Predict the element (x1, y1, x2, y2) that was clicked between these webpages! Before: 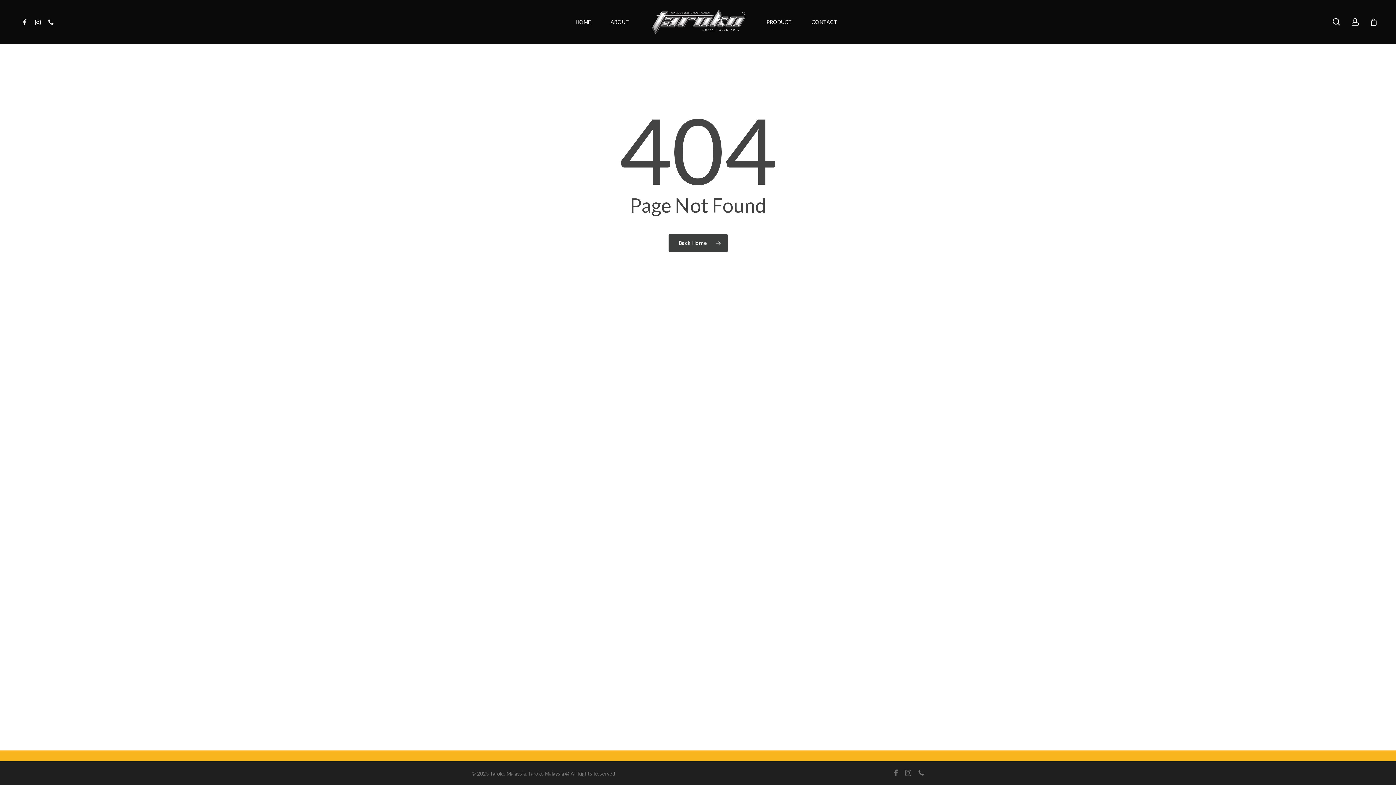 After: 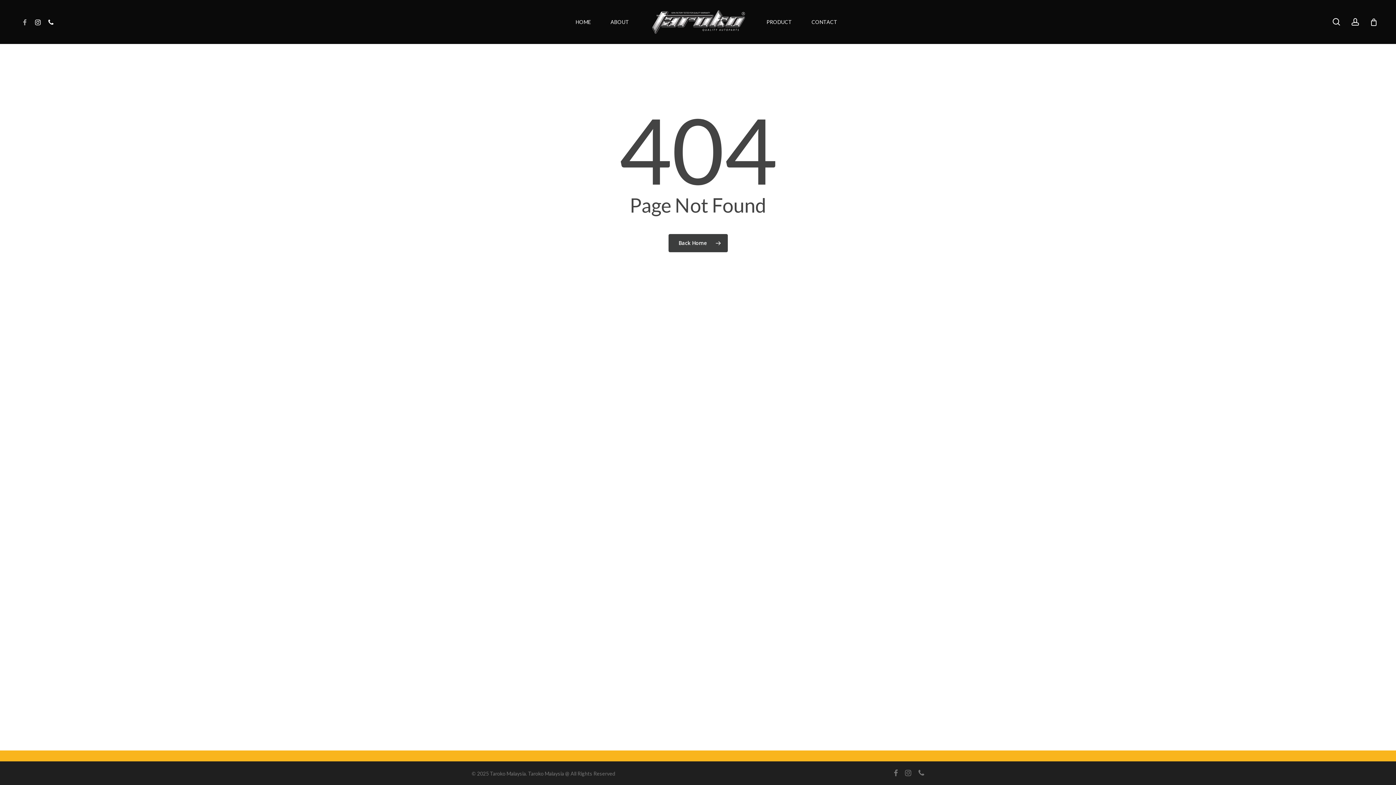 Action: bbox: (18, 17, 31, 26) label: facebook